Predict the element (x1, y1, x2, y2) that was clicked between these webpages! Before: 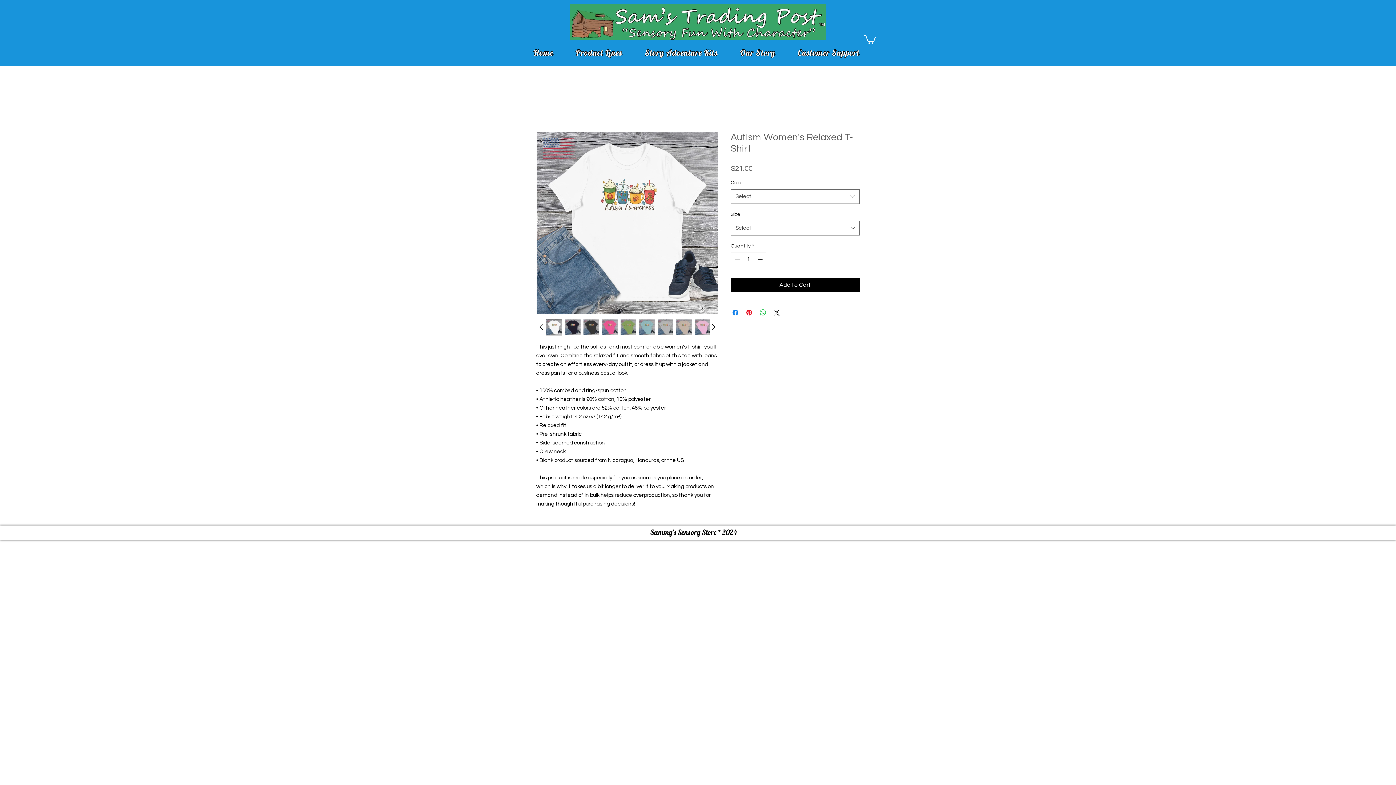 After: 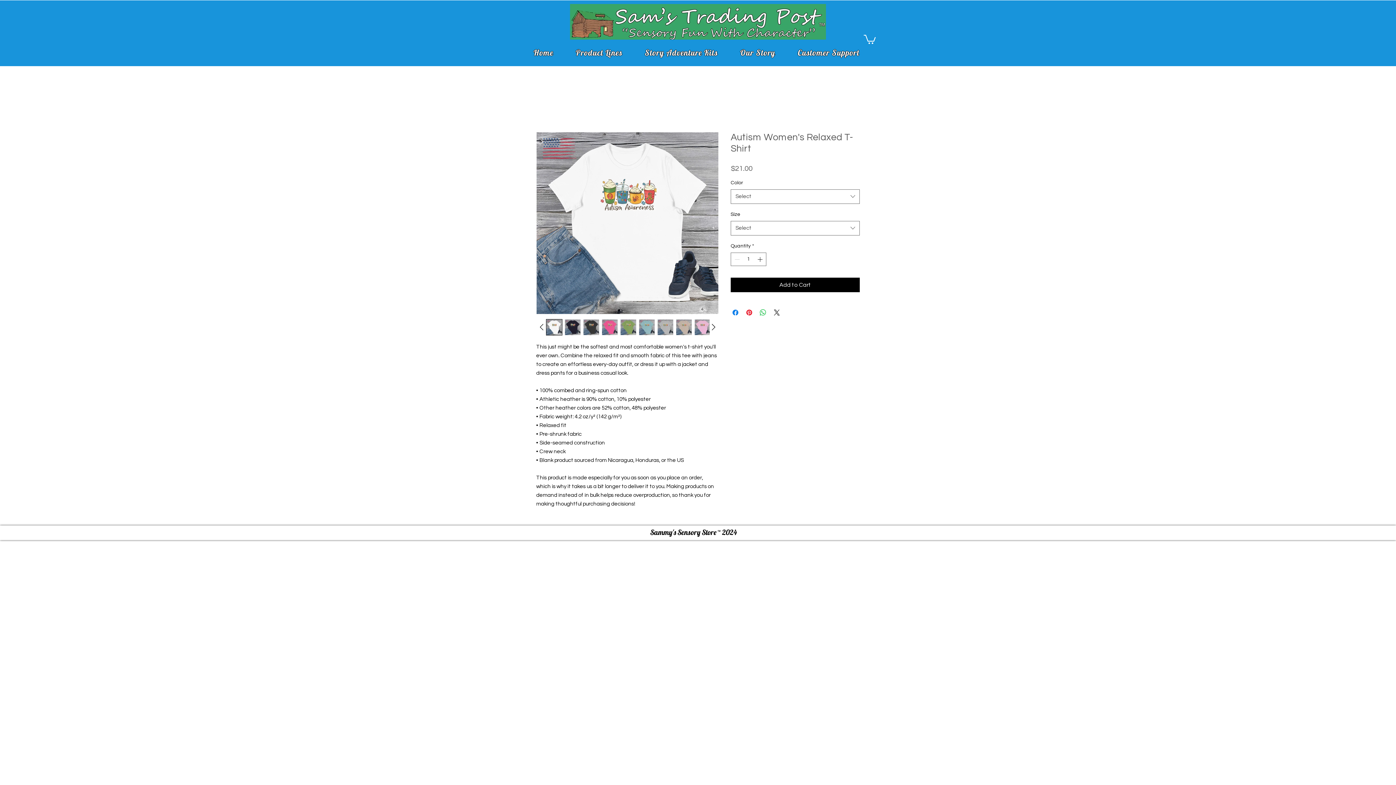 Action: bbox: (620, 319, 636, 335)